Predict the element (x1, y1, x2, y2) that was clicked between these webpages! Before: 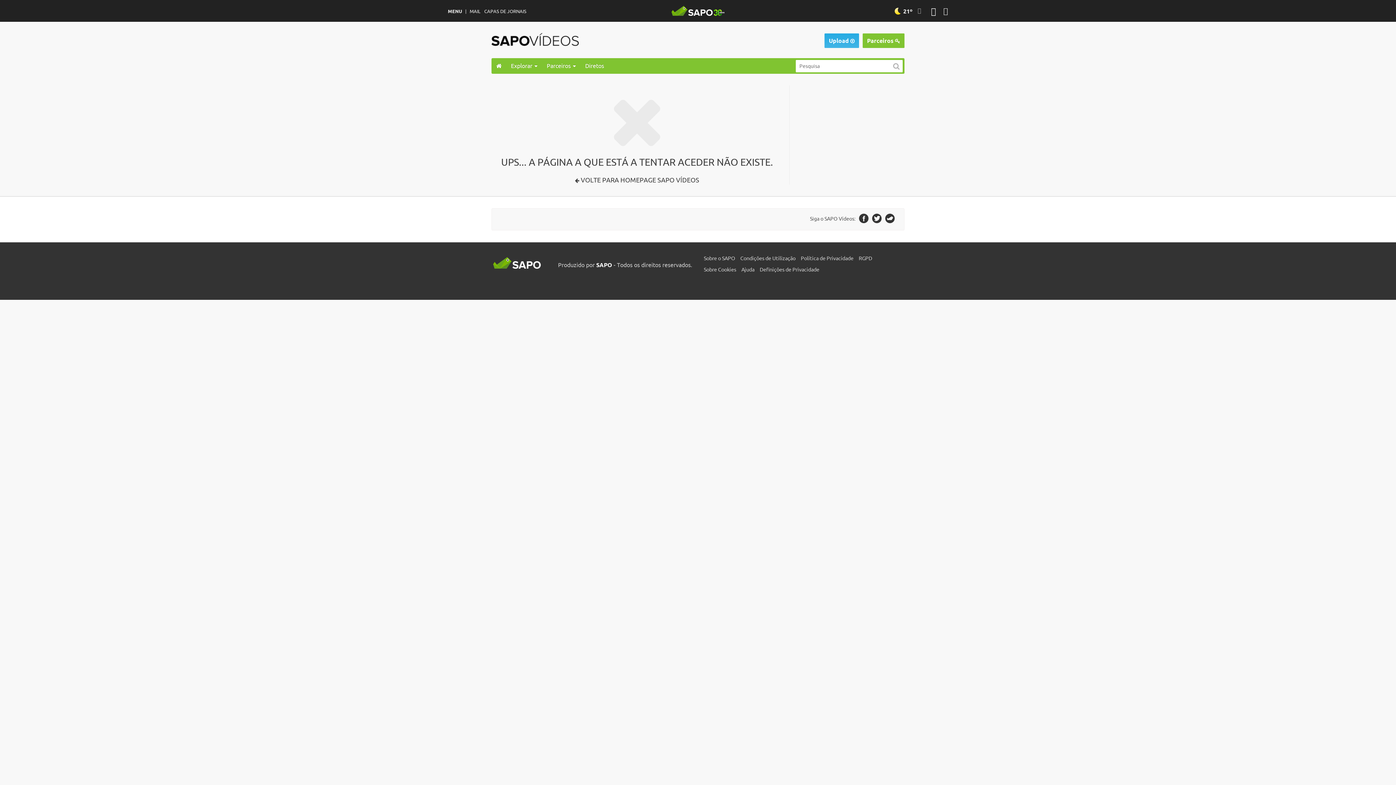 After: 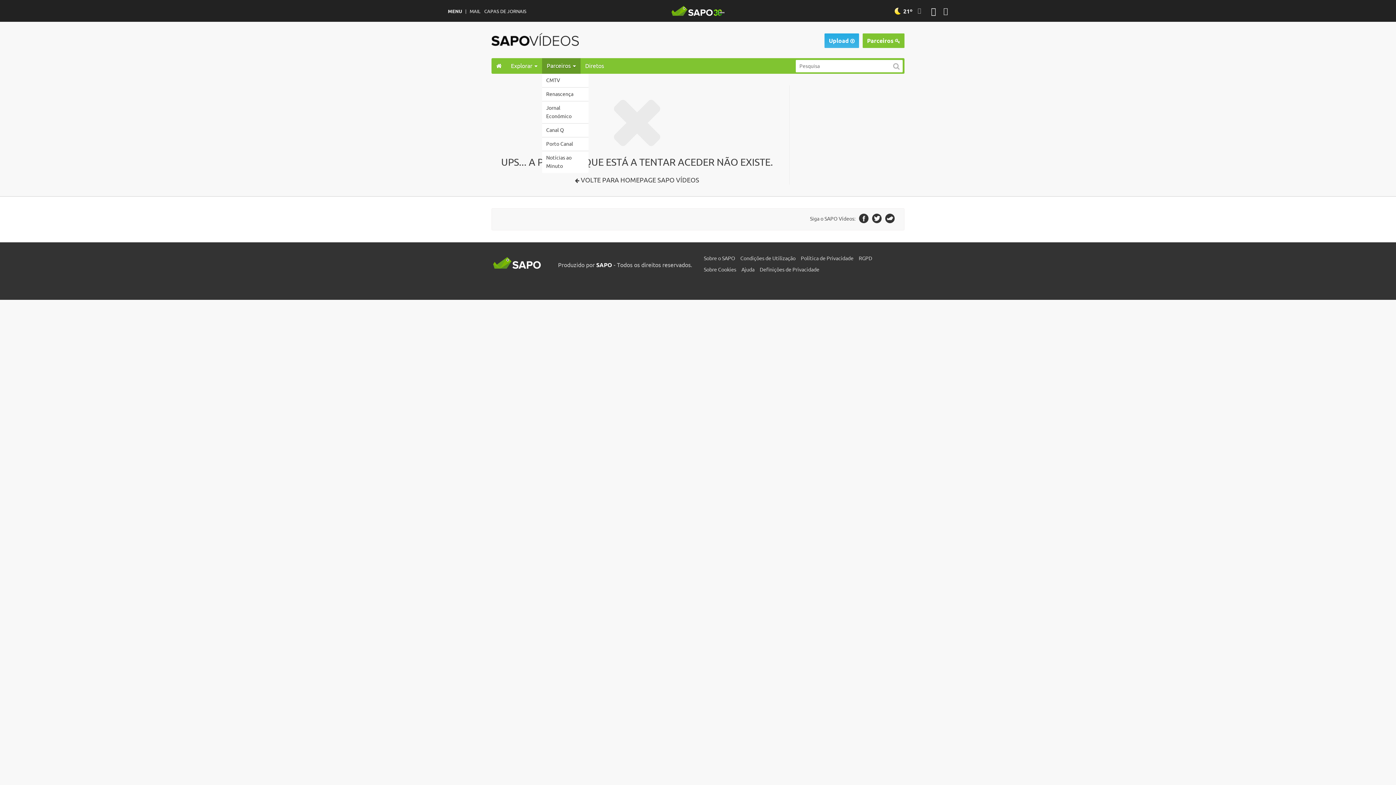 Action: bbox: (542, 58, 580, 73) label: Parceiros